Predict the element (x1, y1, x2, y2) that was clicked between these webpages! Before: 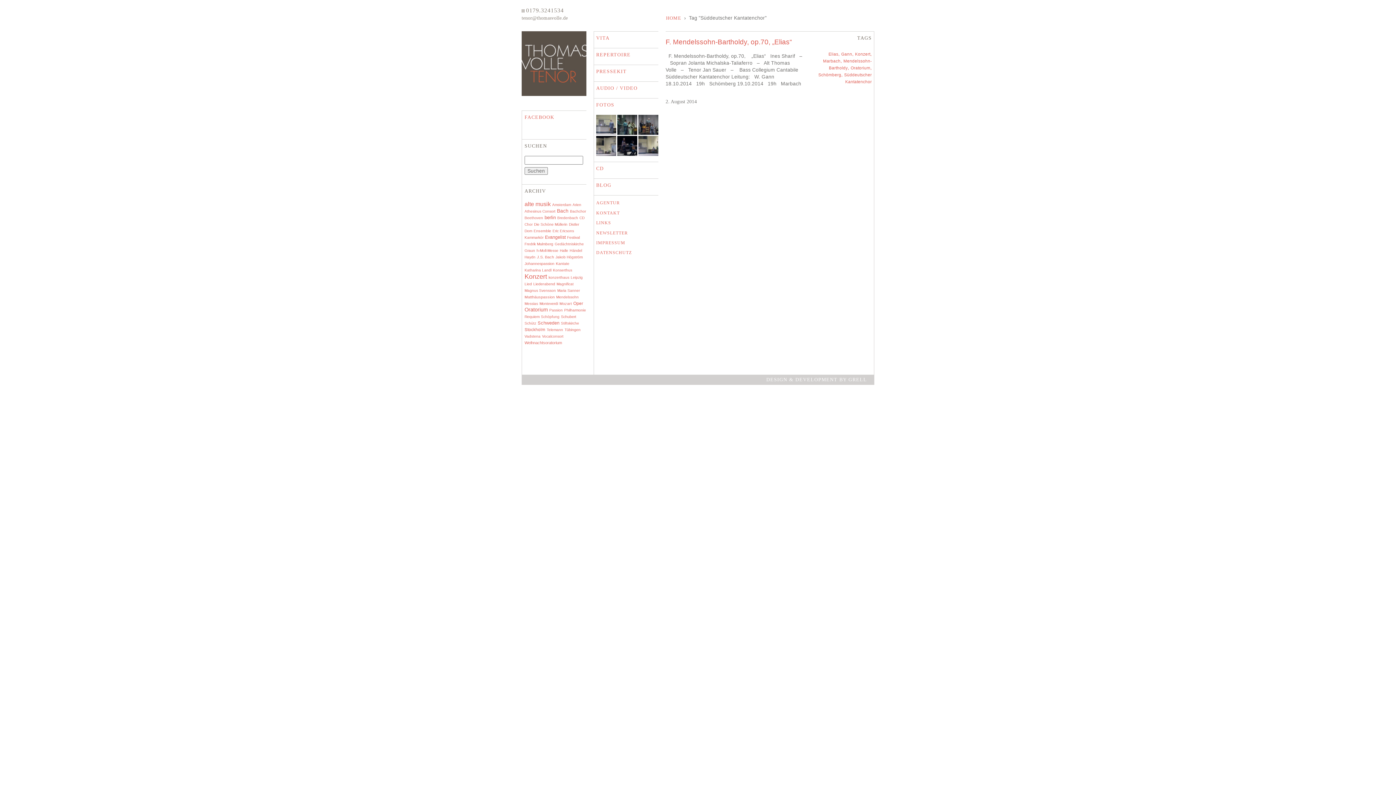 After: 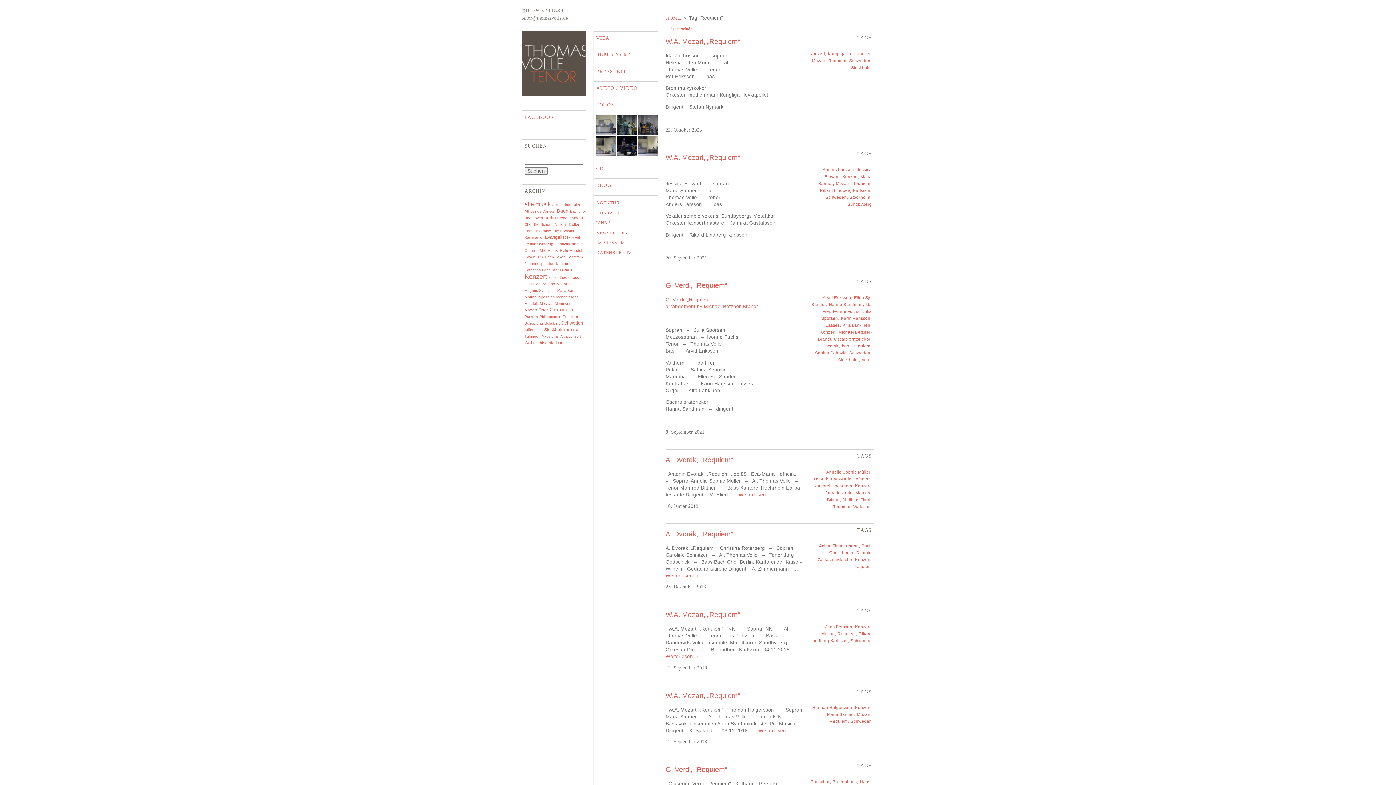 Action: bbox: (524, 314, 539, 318) label: Requiem